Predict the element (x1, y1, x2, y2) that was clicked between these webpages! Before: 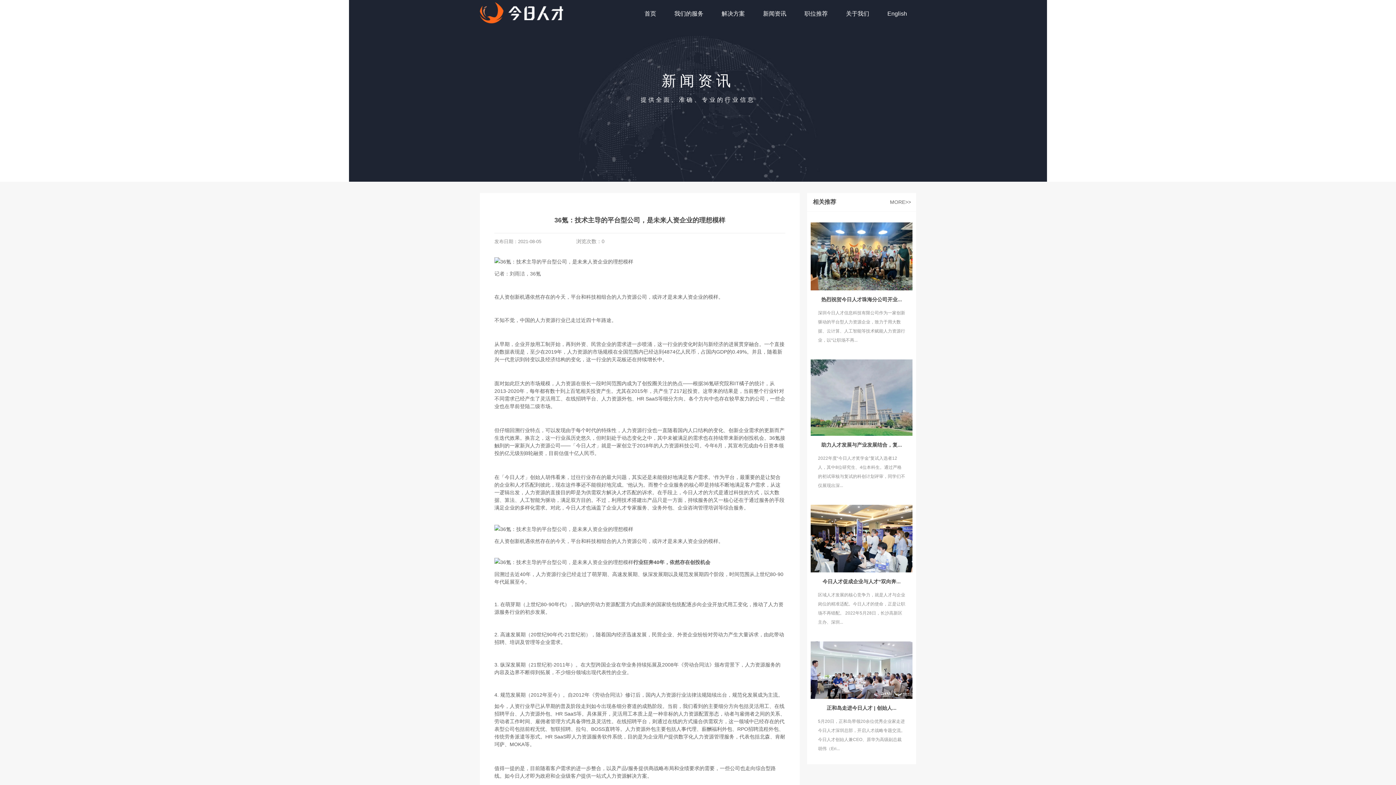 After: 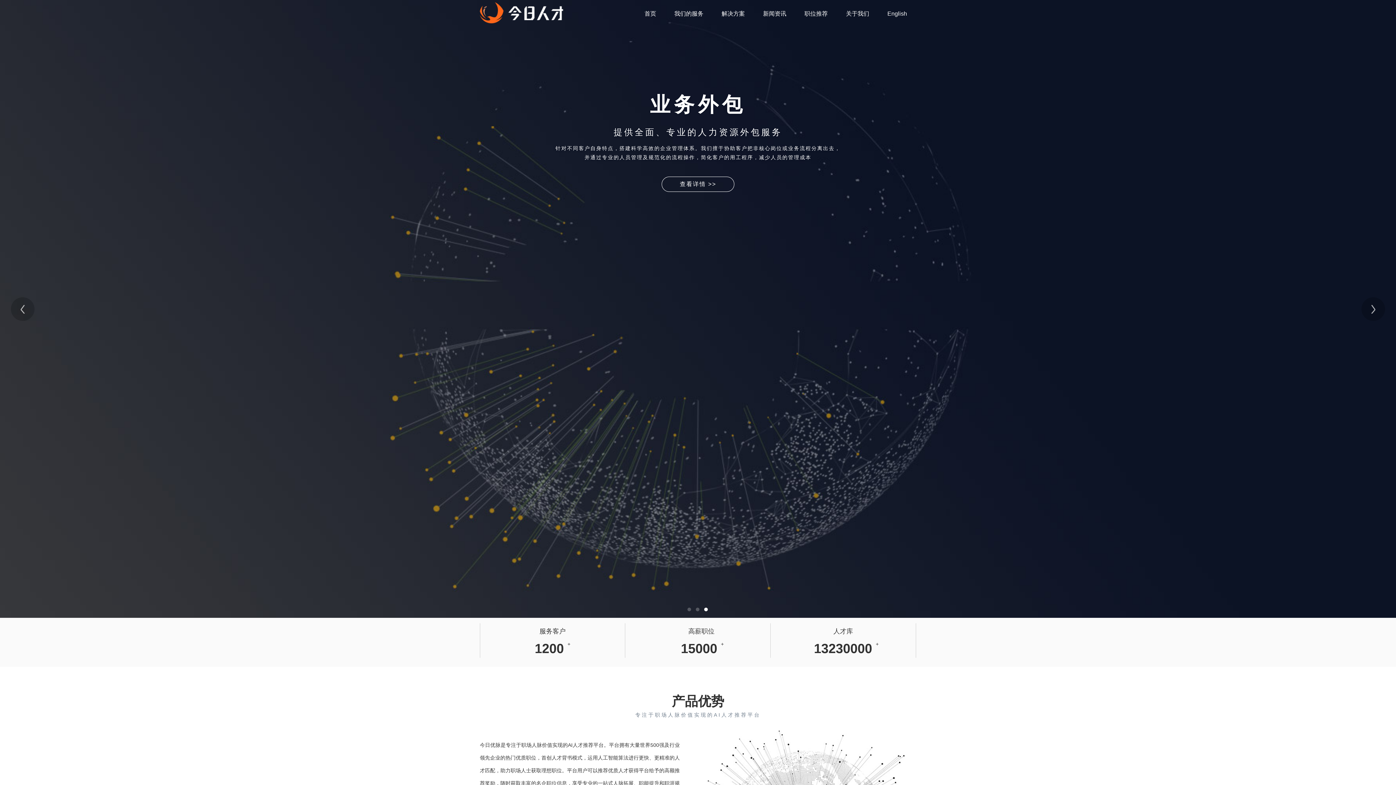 Action: bbox: (479, 1, 589, 24)